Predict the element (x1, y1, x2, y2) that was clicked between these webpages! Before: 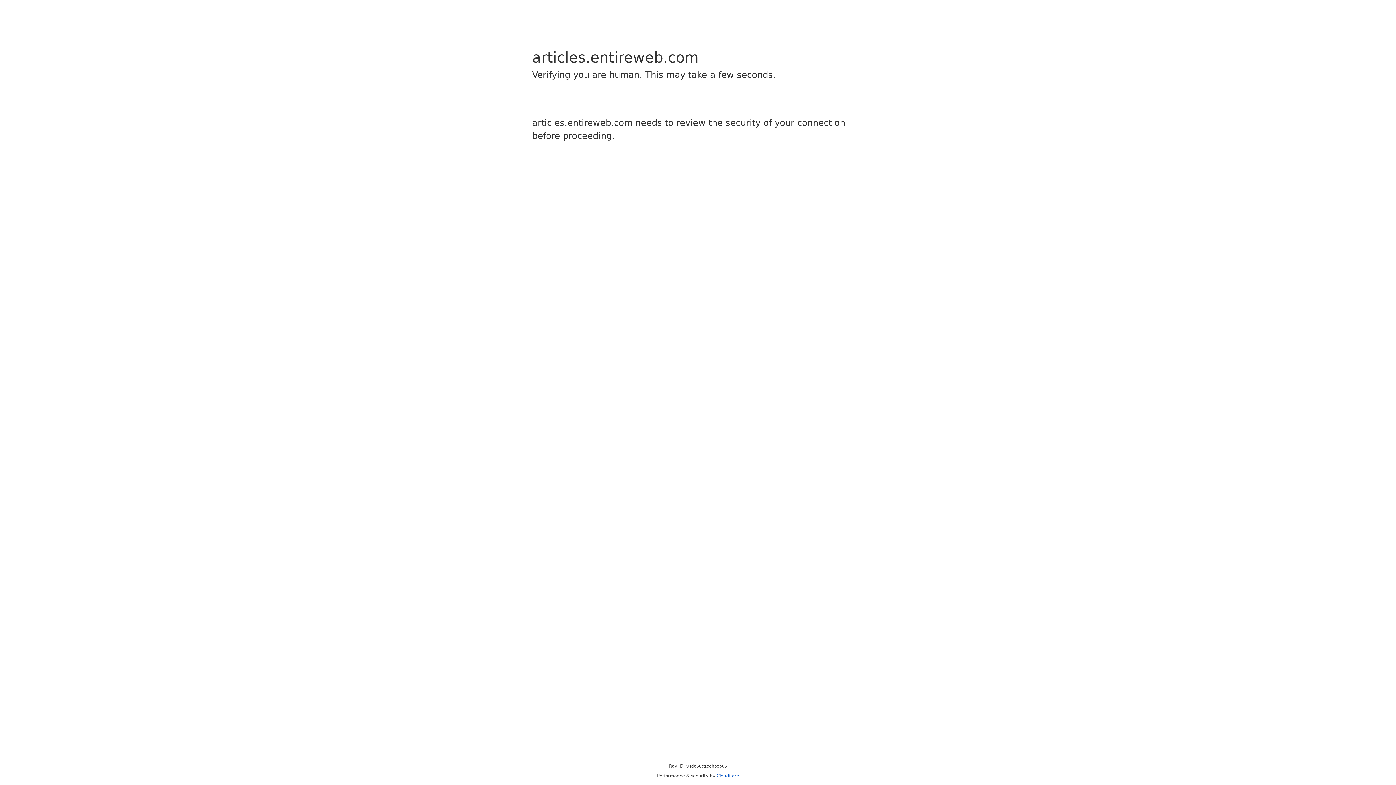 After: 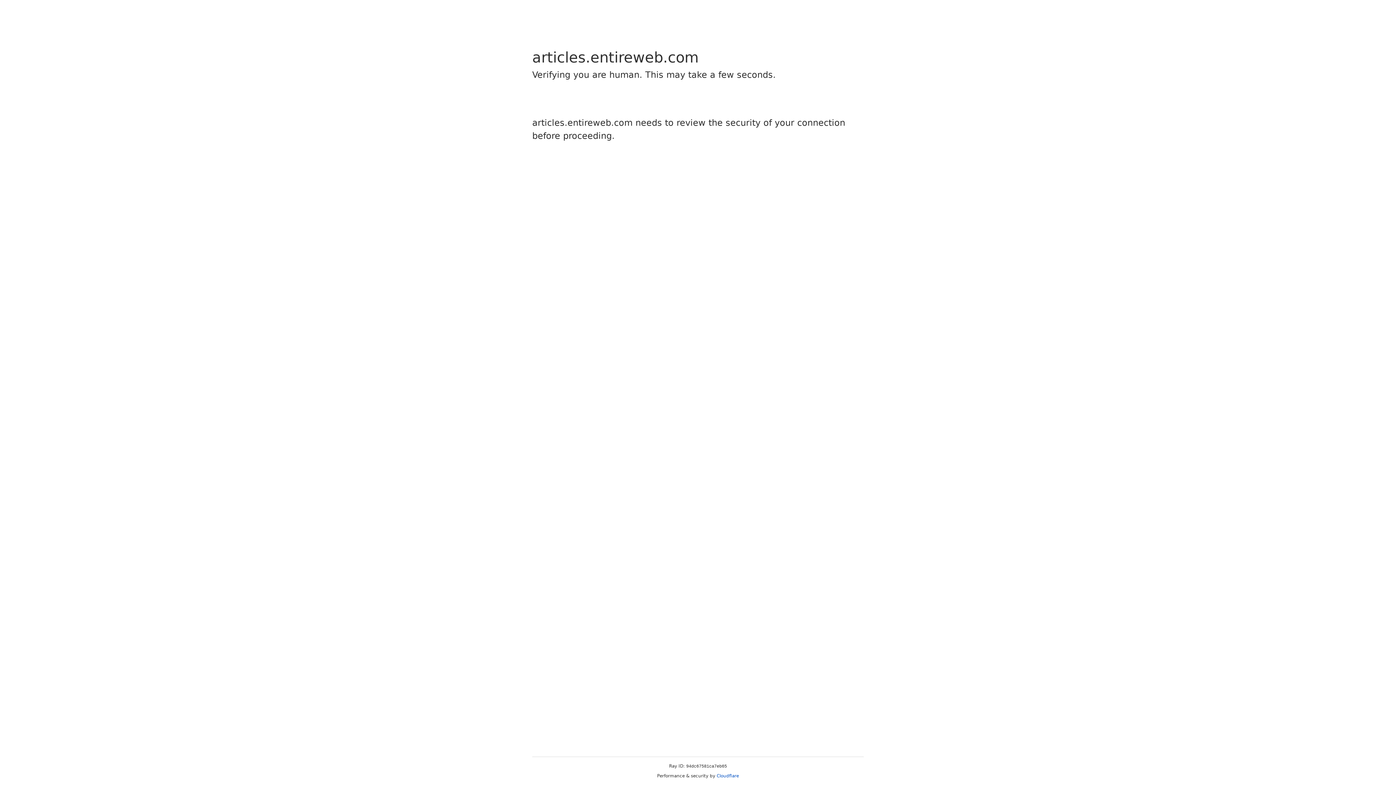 Action: label: Cloudflare bbox: (716, 773, 739, 778)